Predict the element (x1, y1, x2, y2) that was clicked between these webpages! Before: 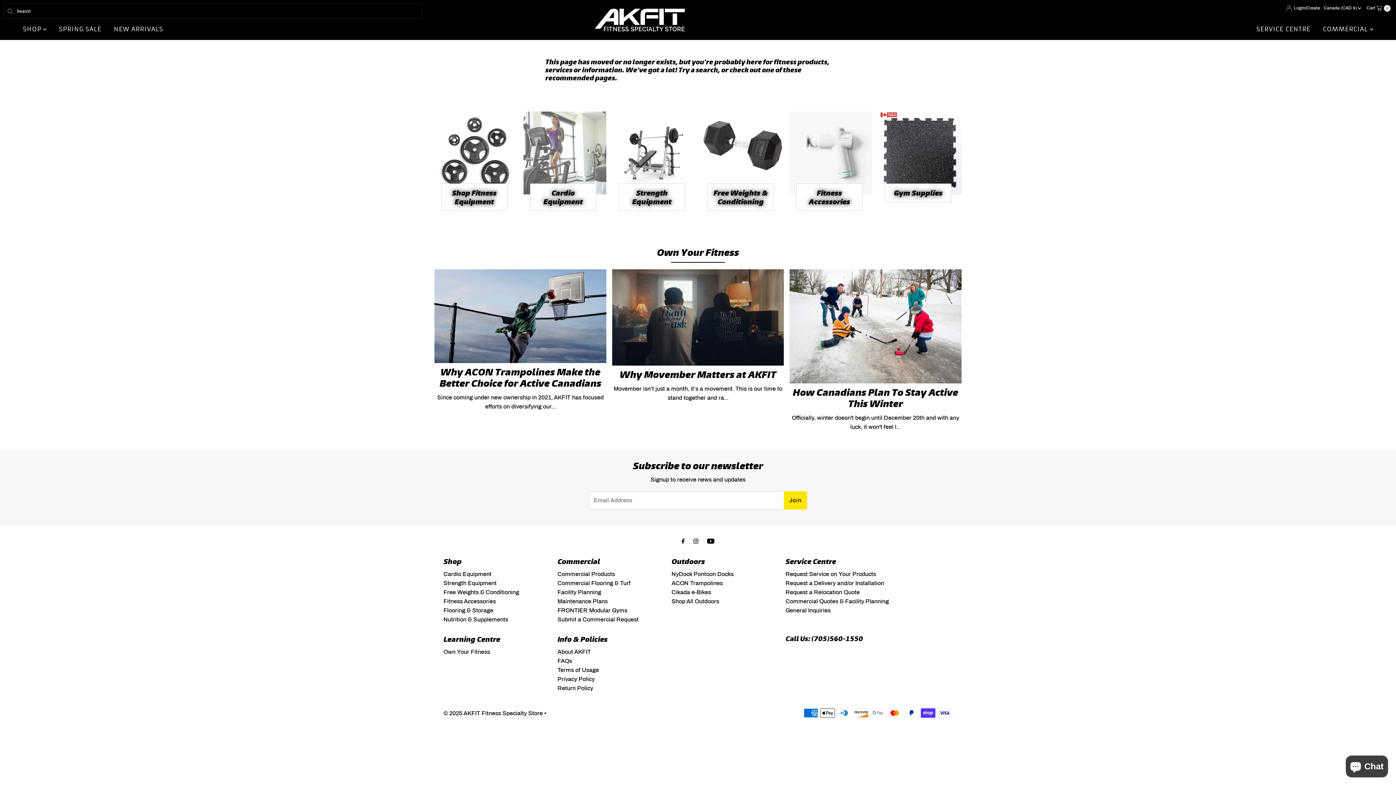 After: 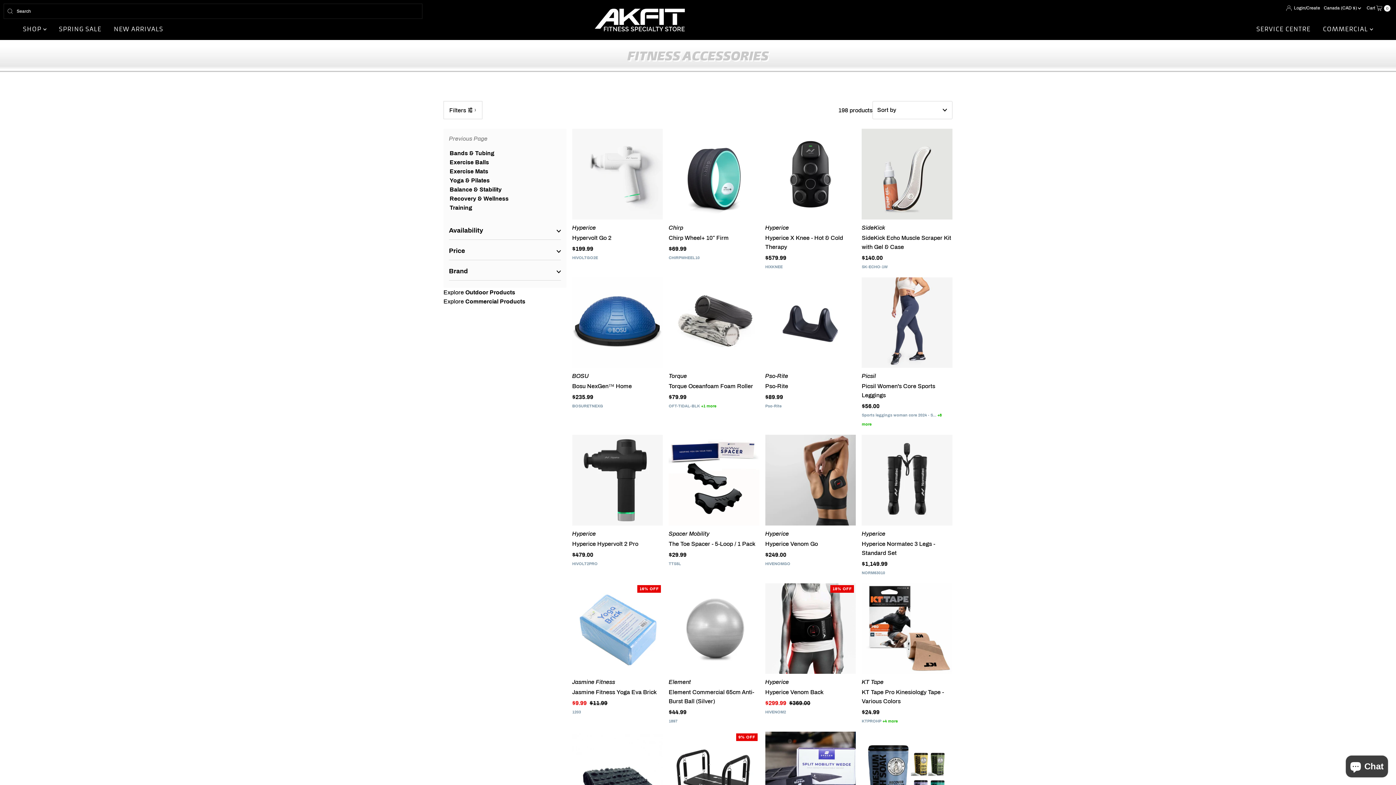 Action: bbox: (800, 187, 858, 206) label: Fitness Accessories